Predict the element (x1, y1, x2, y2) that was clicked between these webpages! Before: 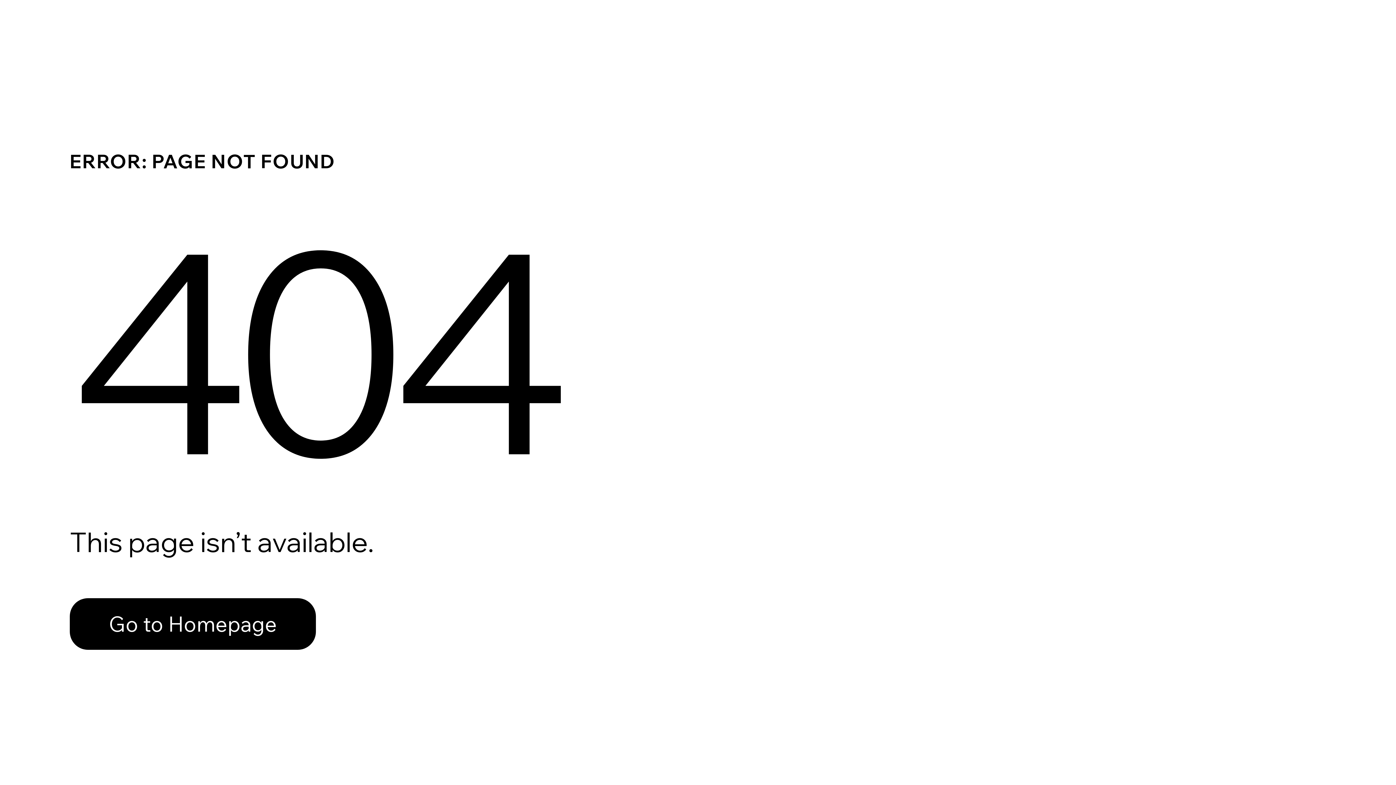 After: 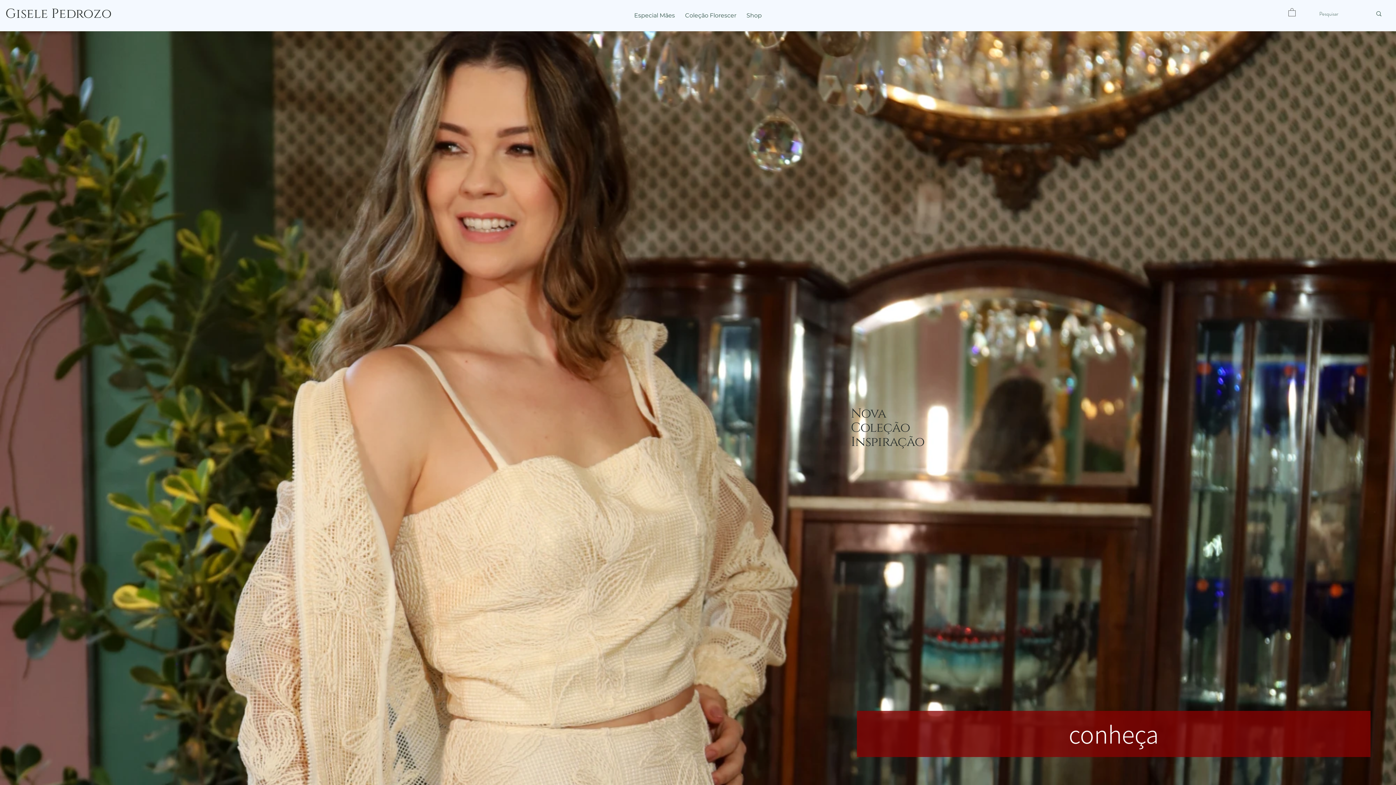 Action: label: Go to Homepage bbox: (69, 582, 768, 659)